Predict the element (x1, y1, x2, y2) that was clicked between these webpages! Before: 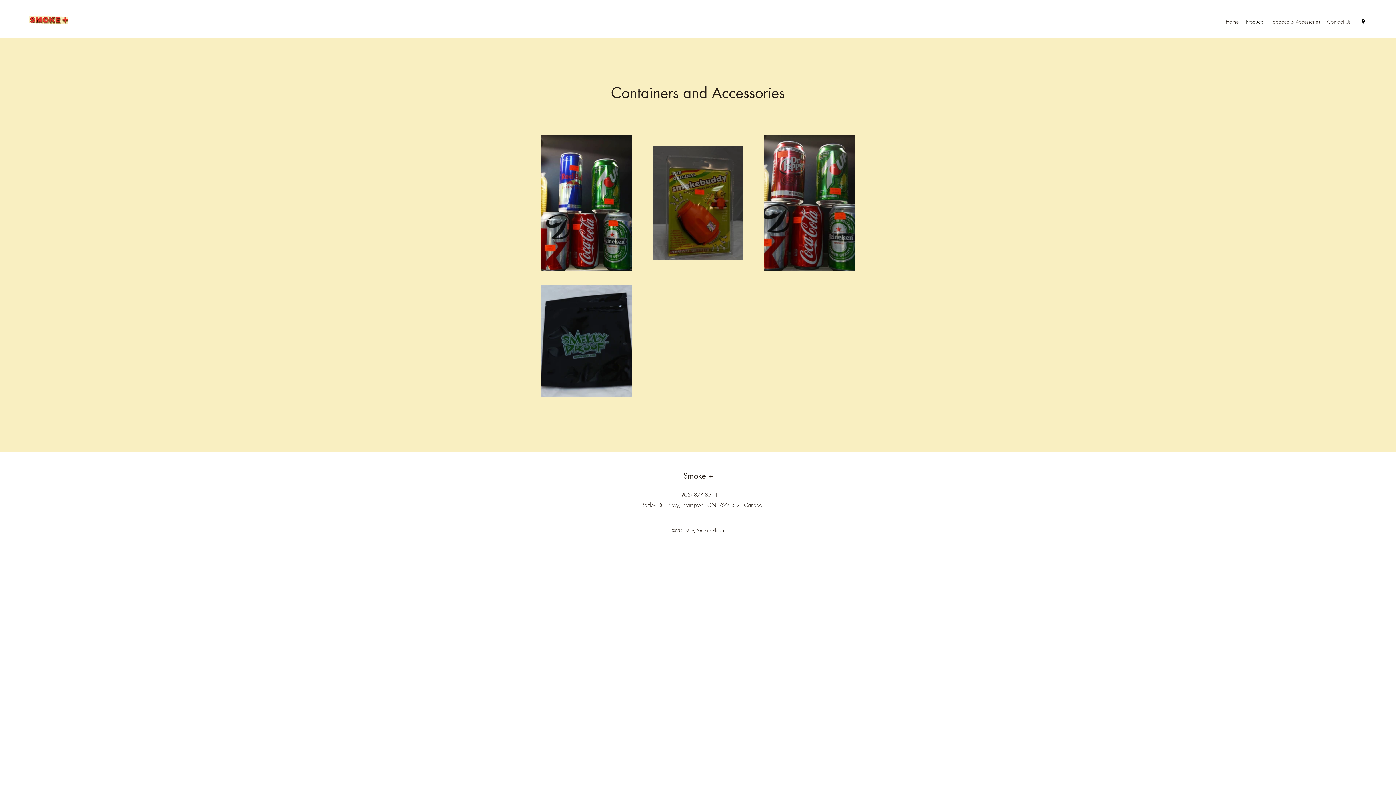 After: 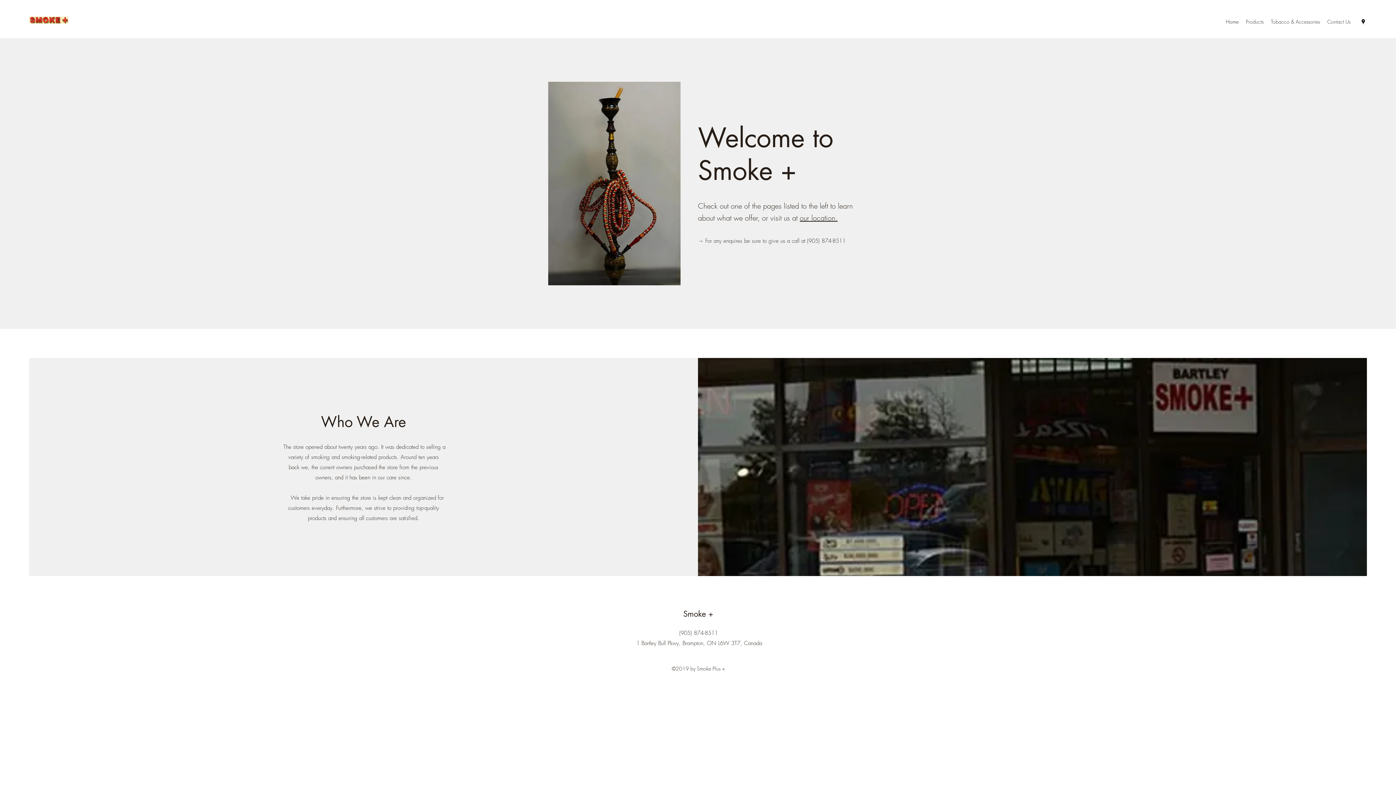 Action: bbox: (683, 470, 713, 481) label: Smoke +